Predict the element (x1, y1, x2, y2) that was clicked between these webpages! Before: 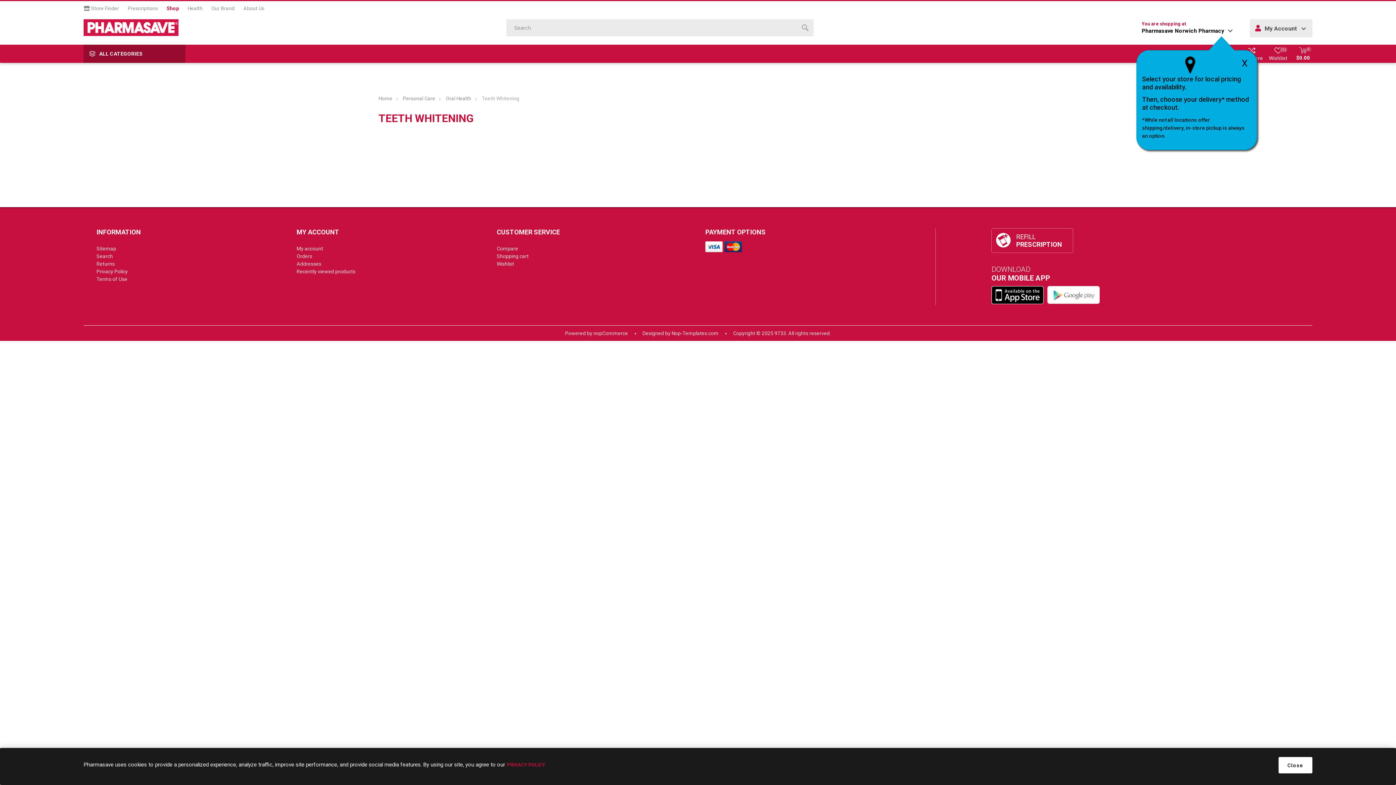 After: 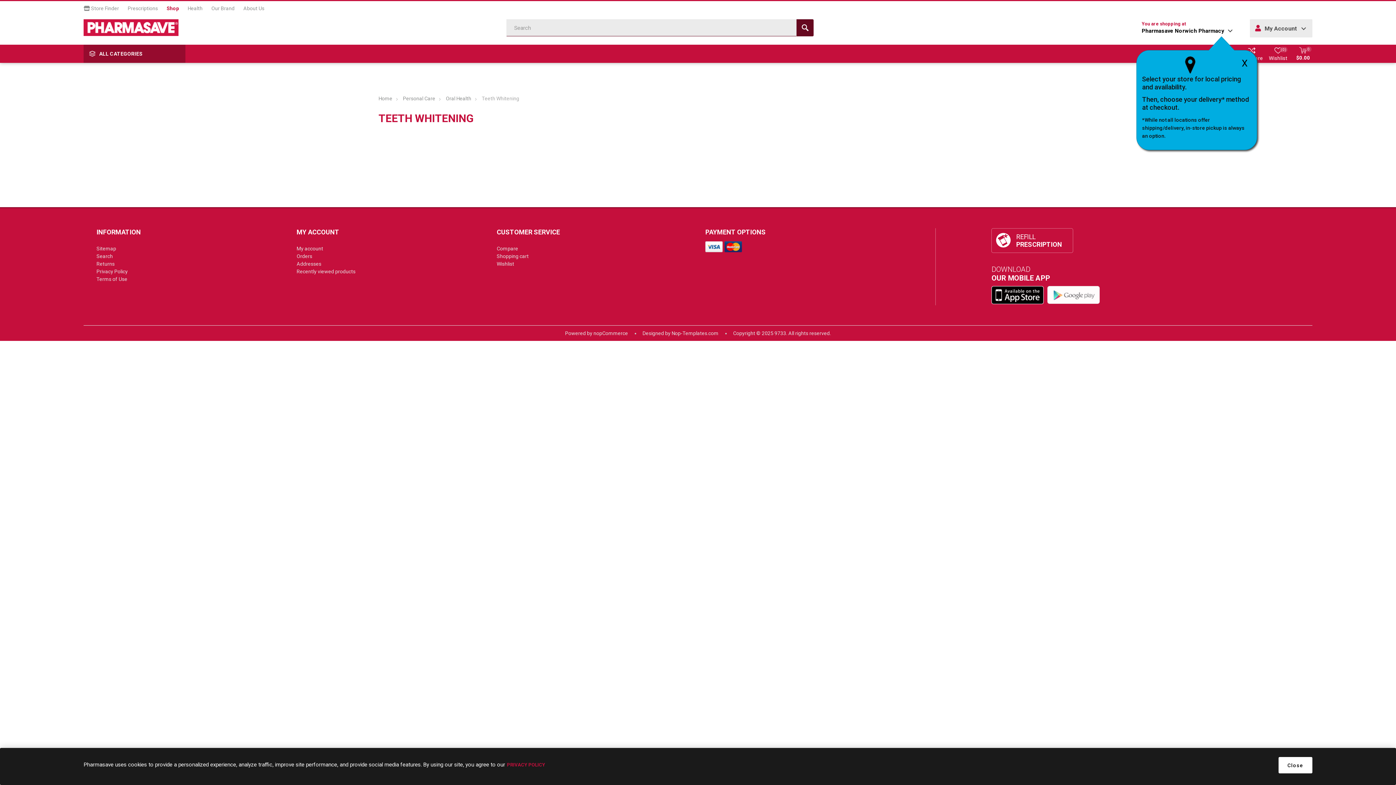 Action: label: SEARCH  bbox: (796, 19, 813, 36)